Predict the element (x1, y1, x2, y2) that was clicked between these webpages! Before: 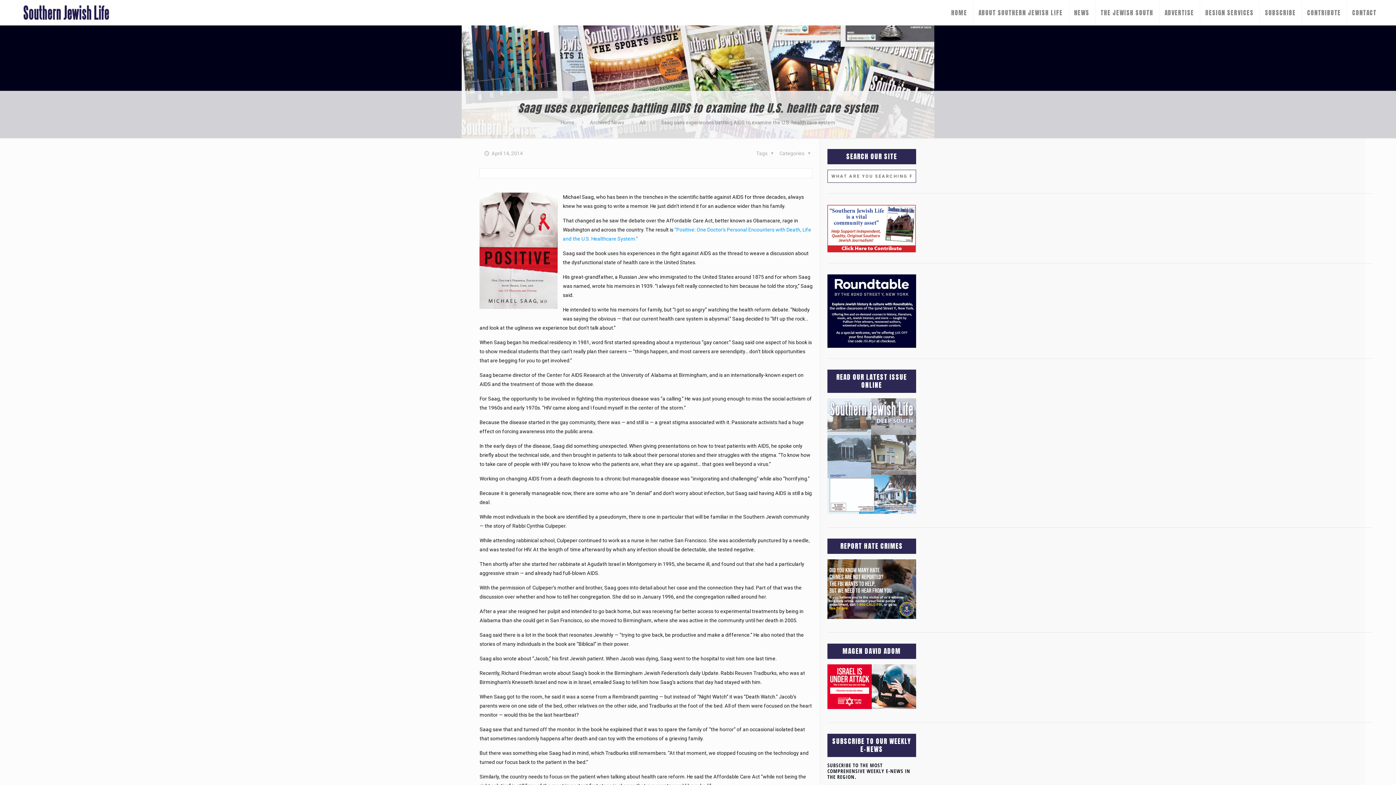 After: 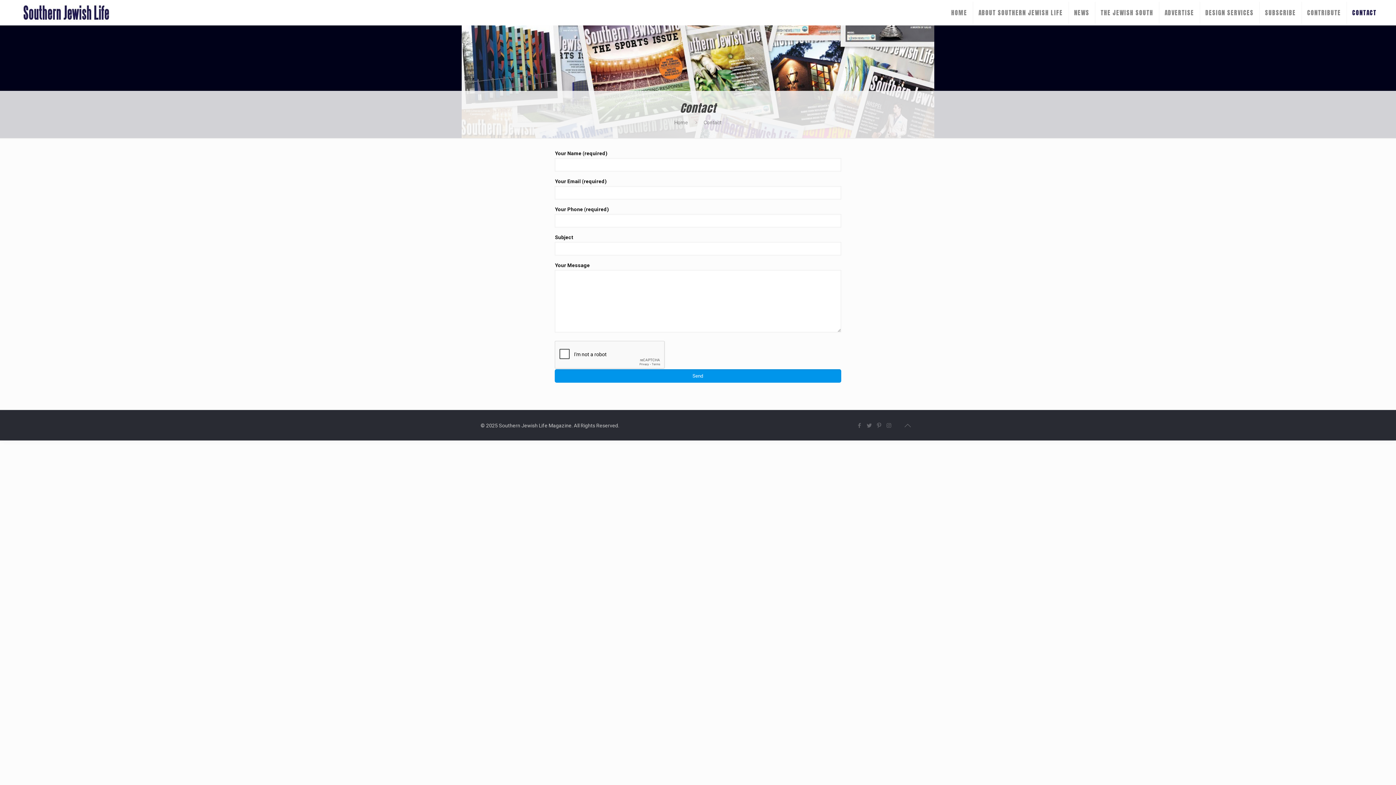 Action: bbox: (1347, 0, 1382, 25) label: CONTACT